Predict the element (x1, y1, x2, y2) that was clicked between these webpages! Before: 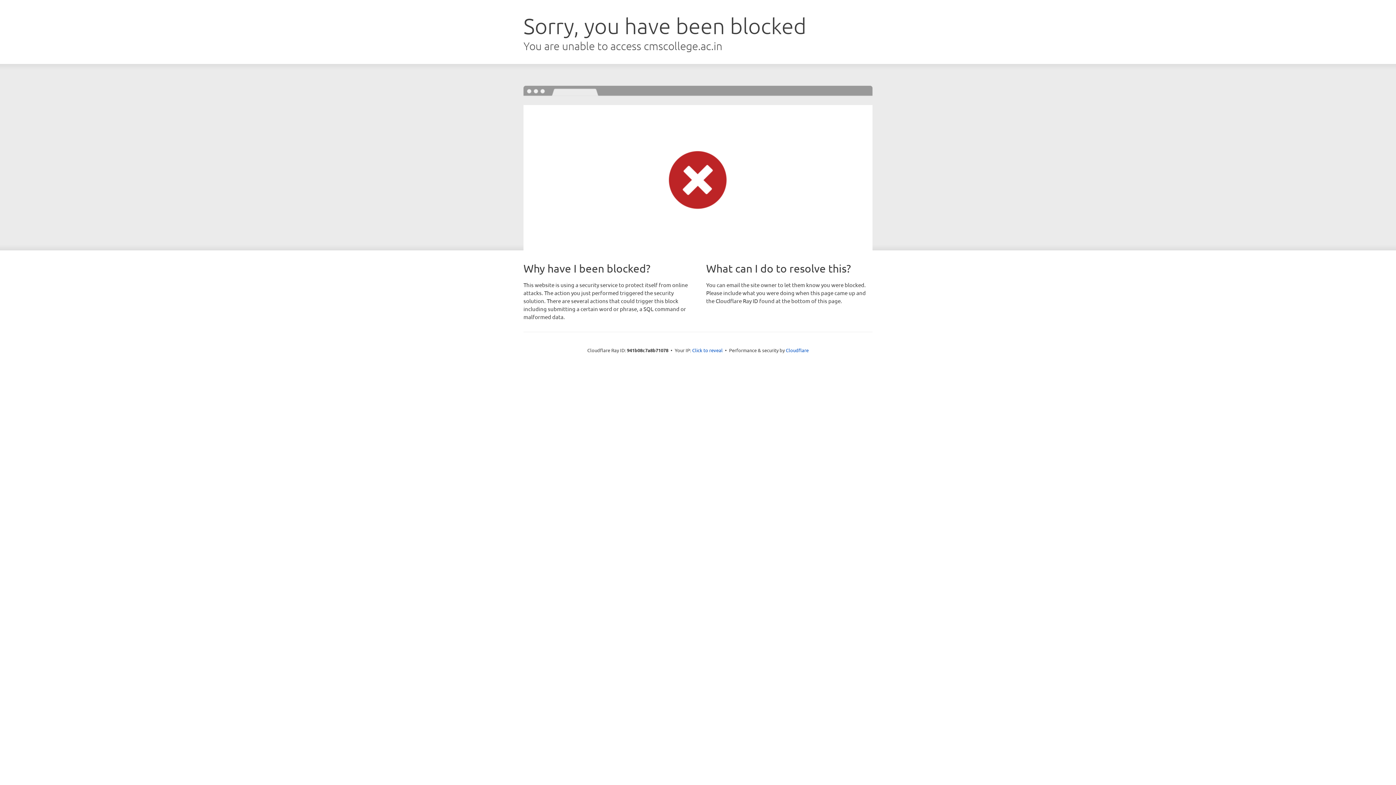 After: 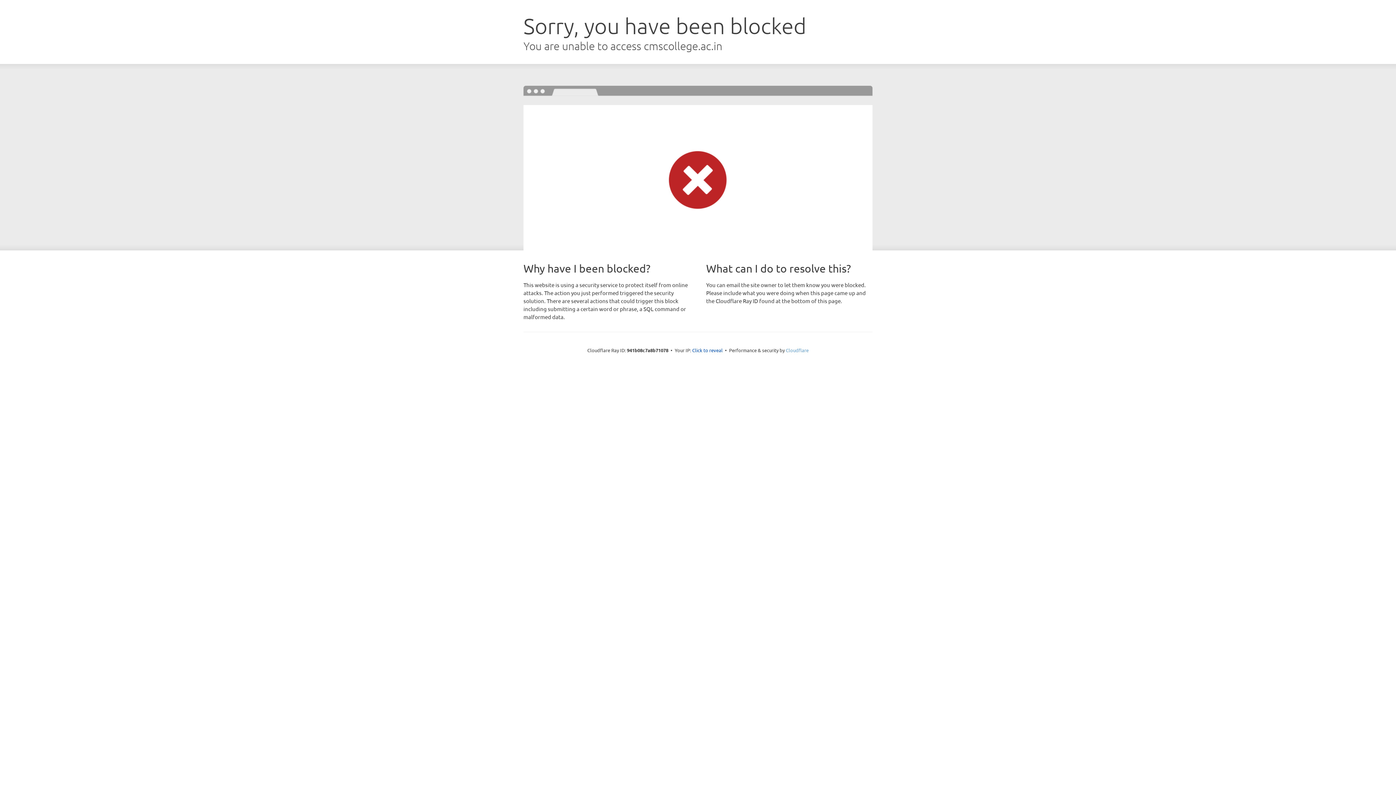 Action: label: Cloudflare bbox: (786, 347, 808, 353)